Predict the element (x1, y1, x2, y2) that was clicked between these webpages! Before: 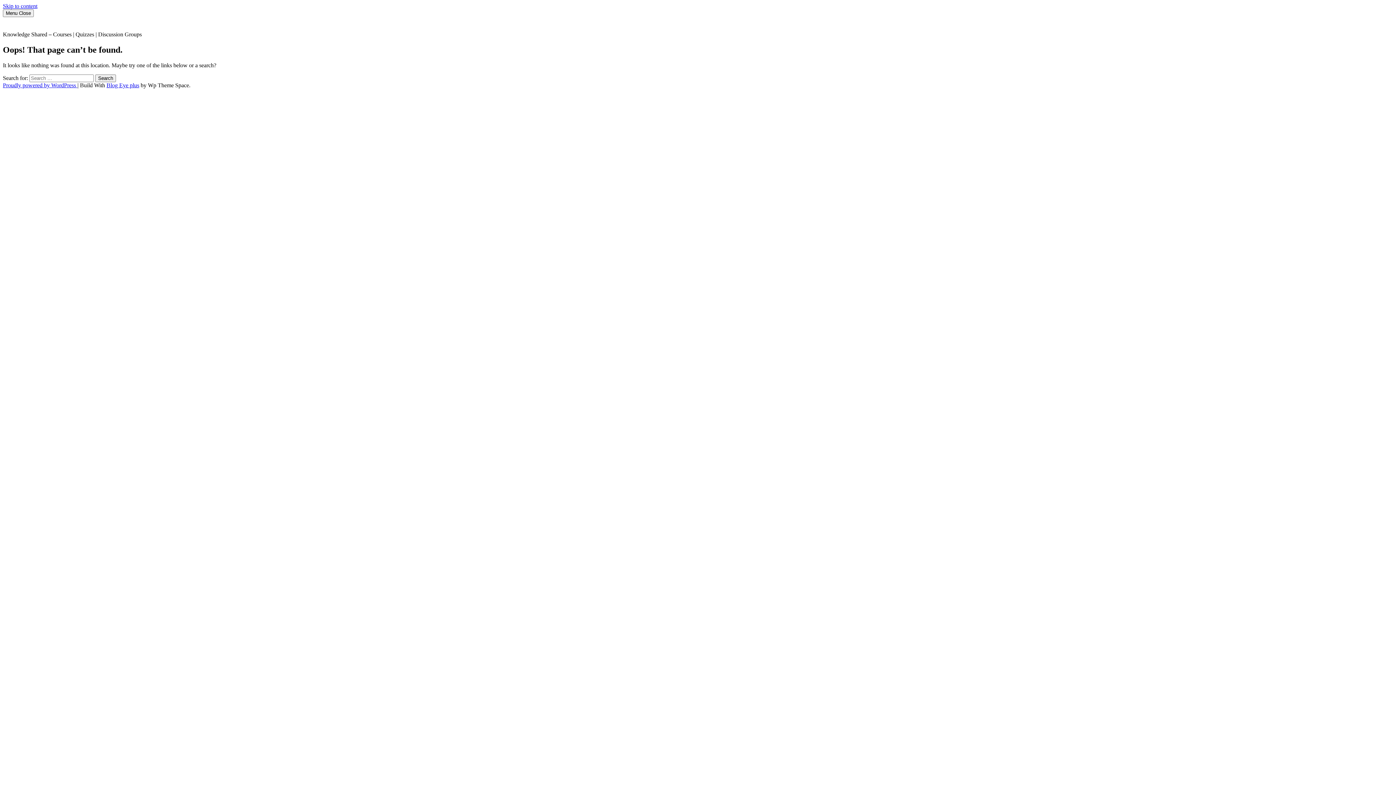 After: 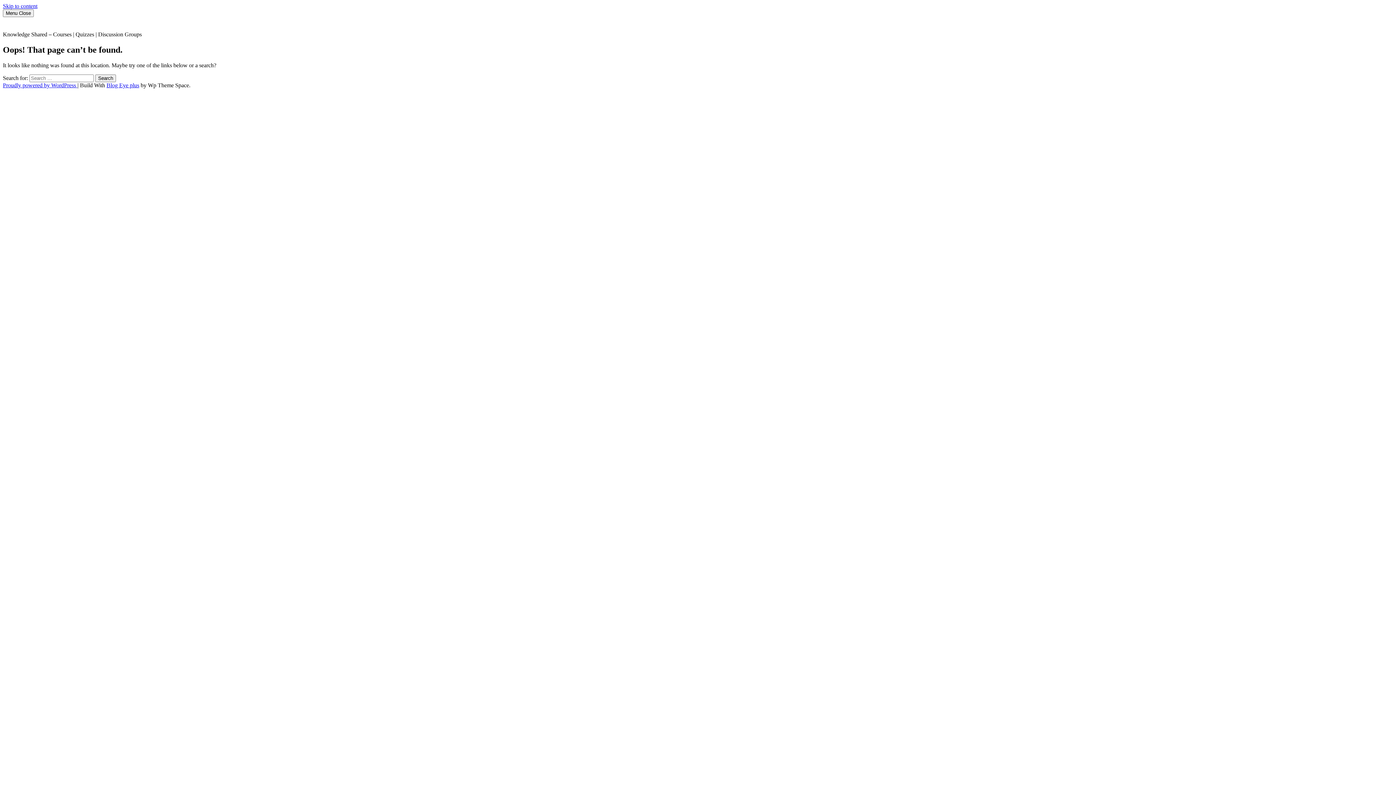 Action: bbox: (2, 2, 37, 9) label: Skip to content